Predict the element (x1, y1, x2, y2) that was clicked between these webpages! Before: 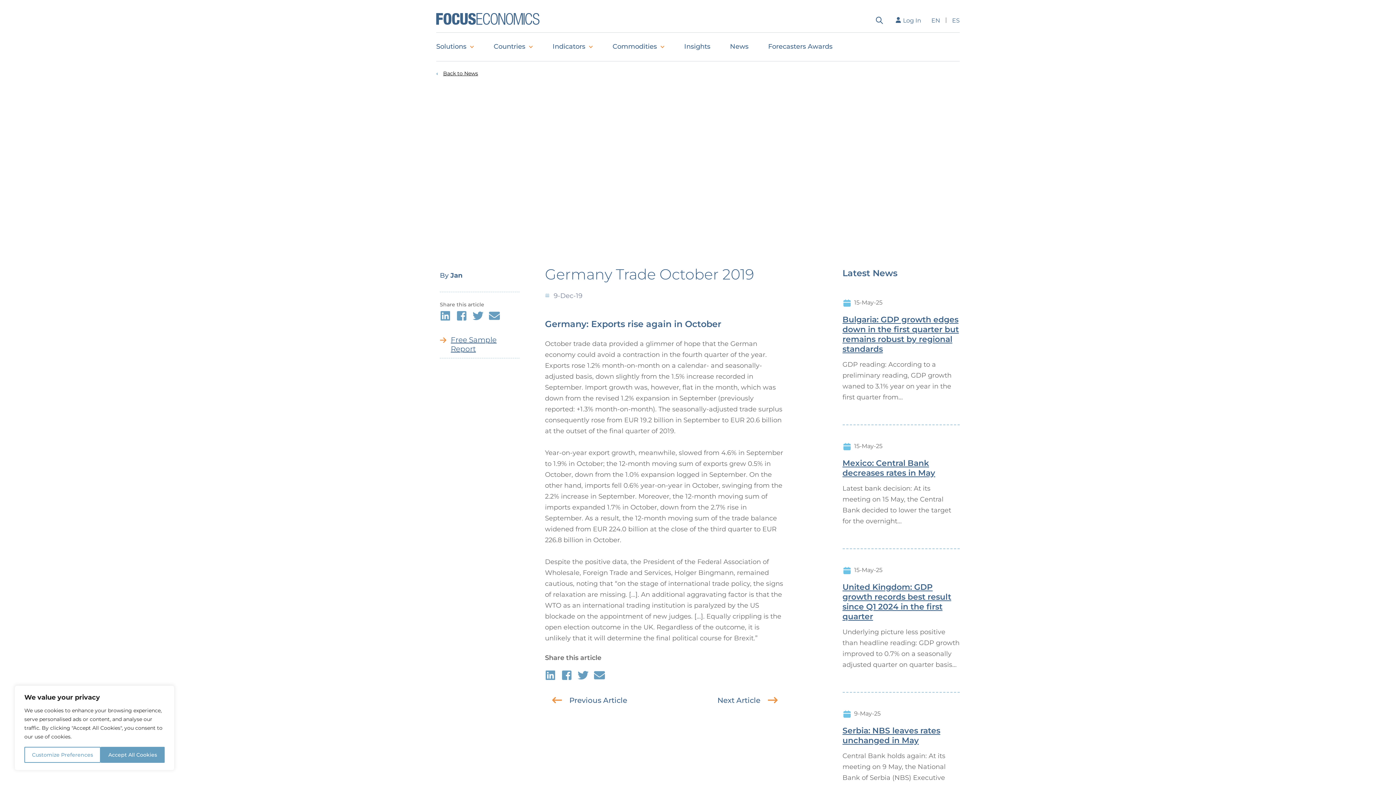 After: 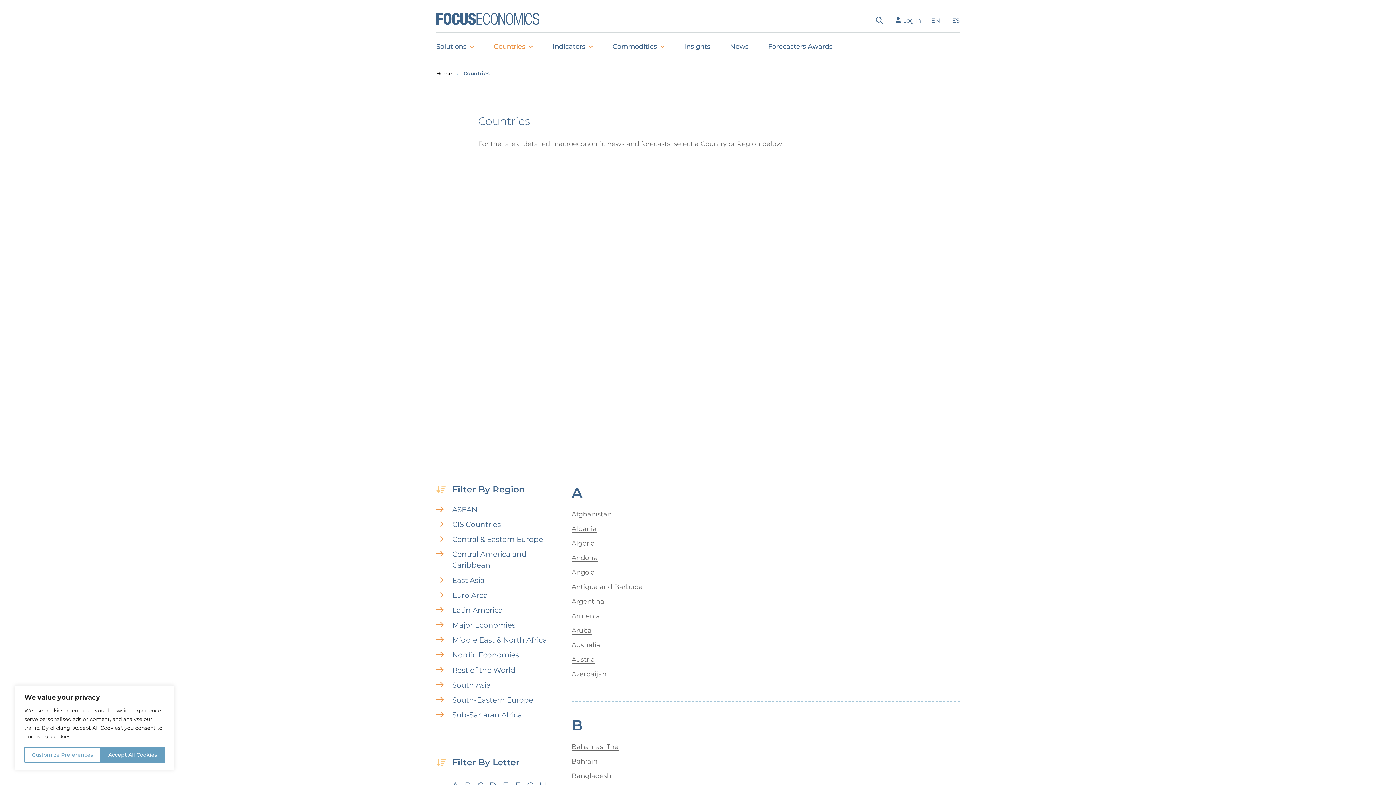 Action: bbox: (484, 32, 542, 61) label: Countries